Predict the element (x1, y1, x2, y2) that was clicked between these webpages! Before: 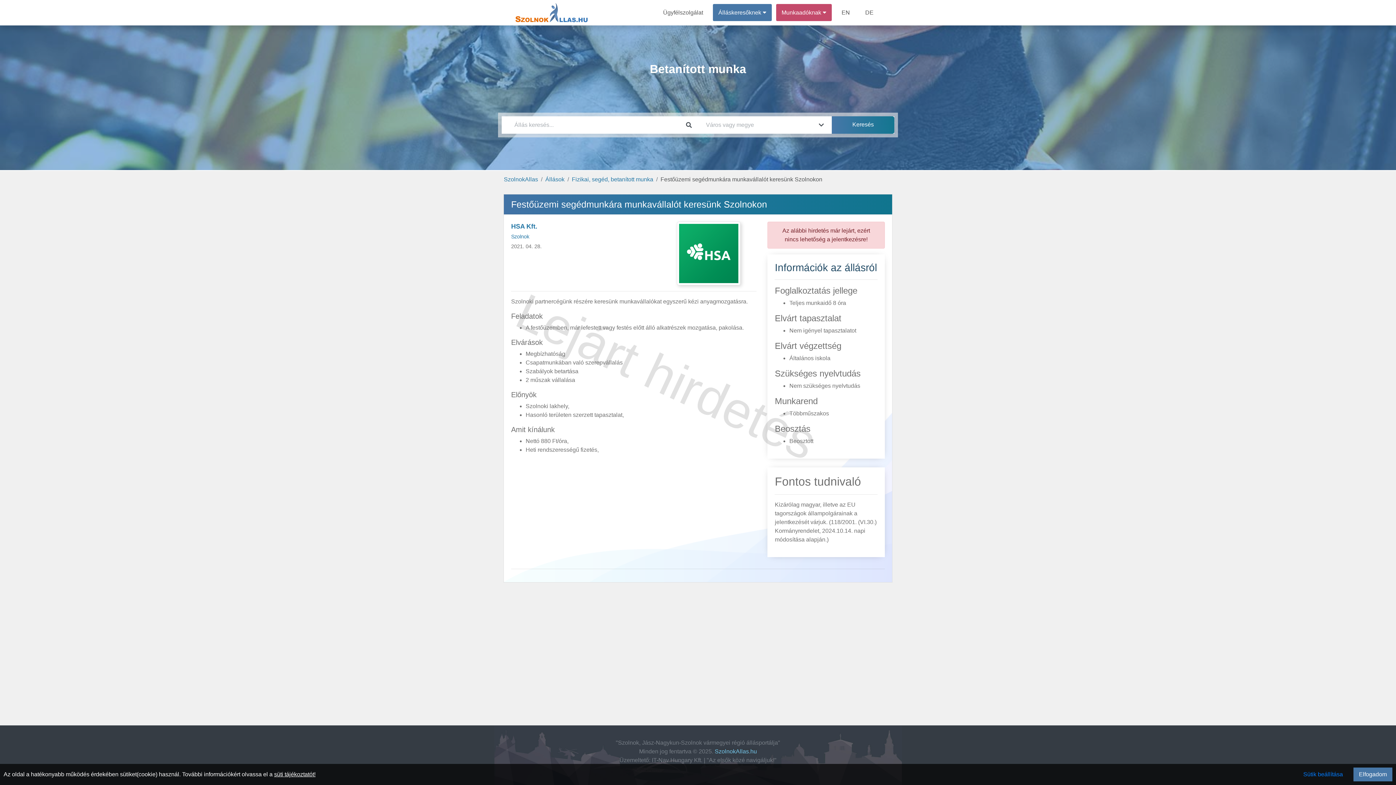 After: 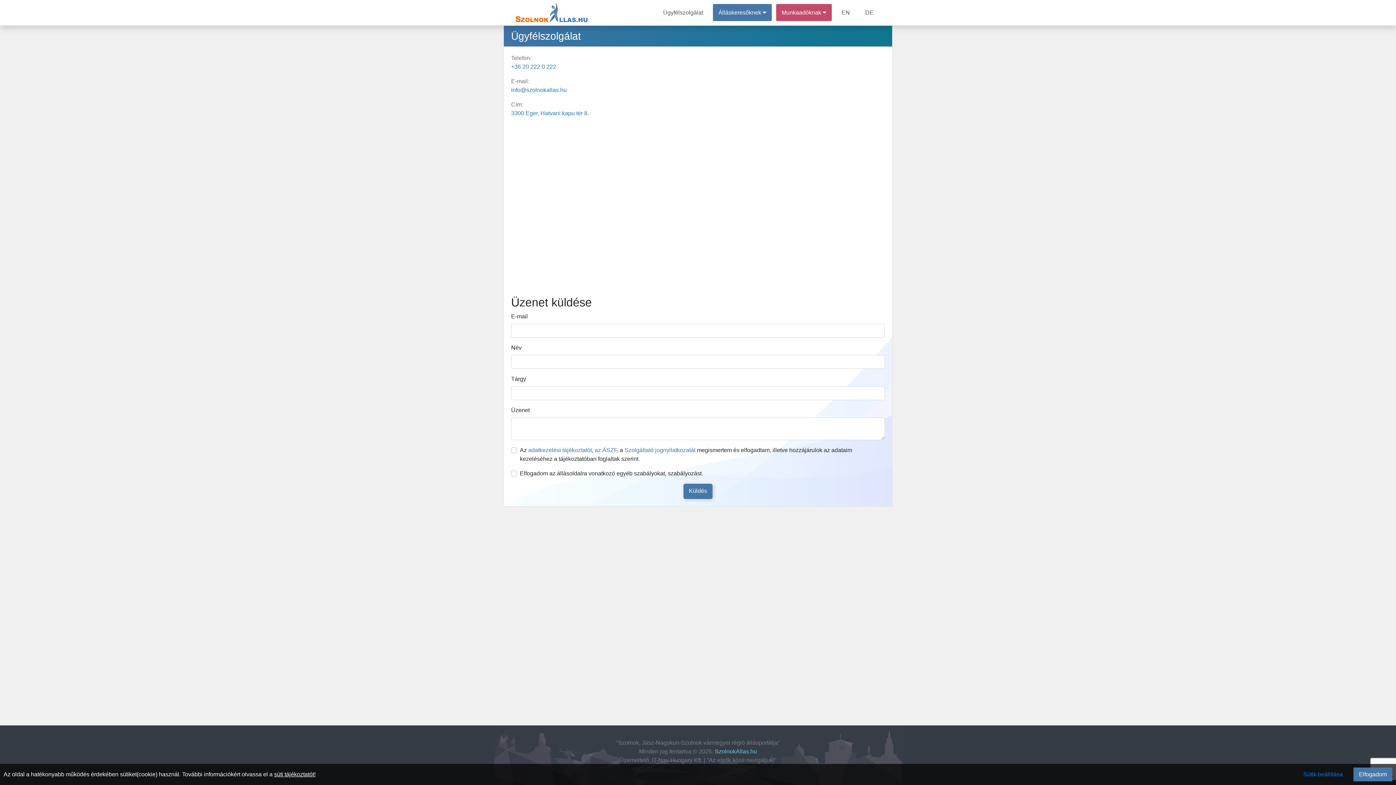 Action: label: Ügyfélszolgálat bbox: (657, 4, 708, 21)